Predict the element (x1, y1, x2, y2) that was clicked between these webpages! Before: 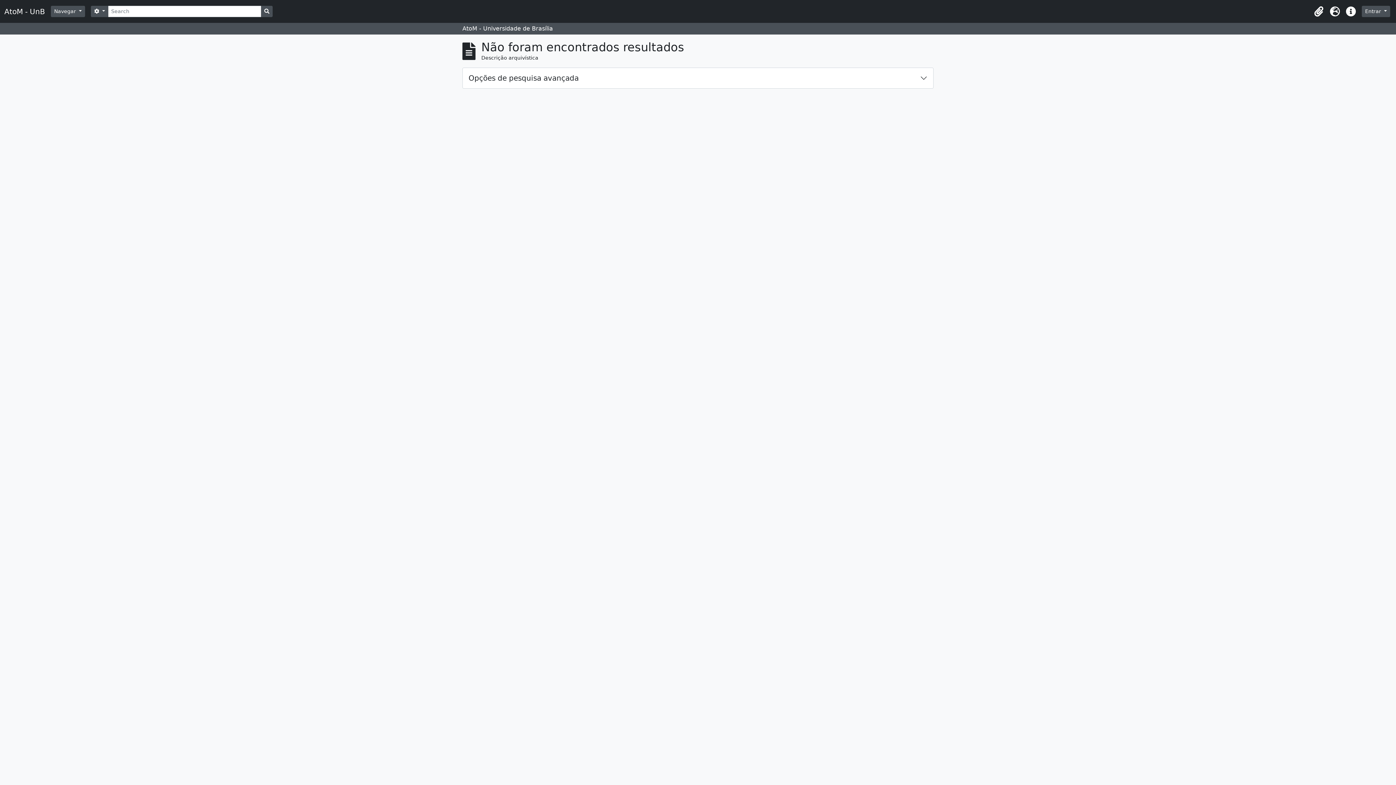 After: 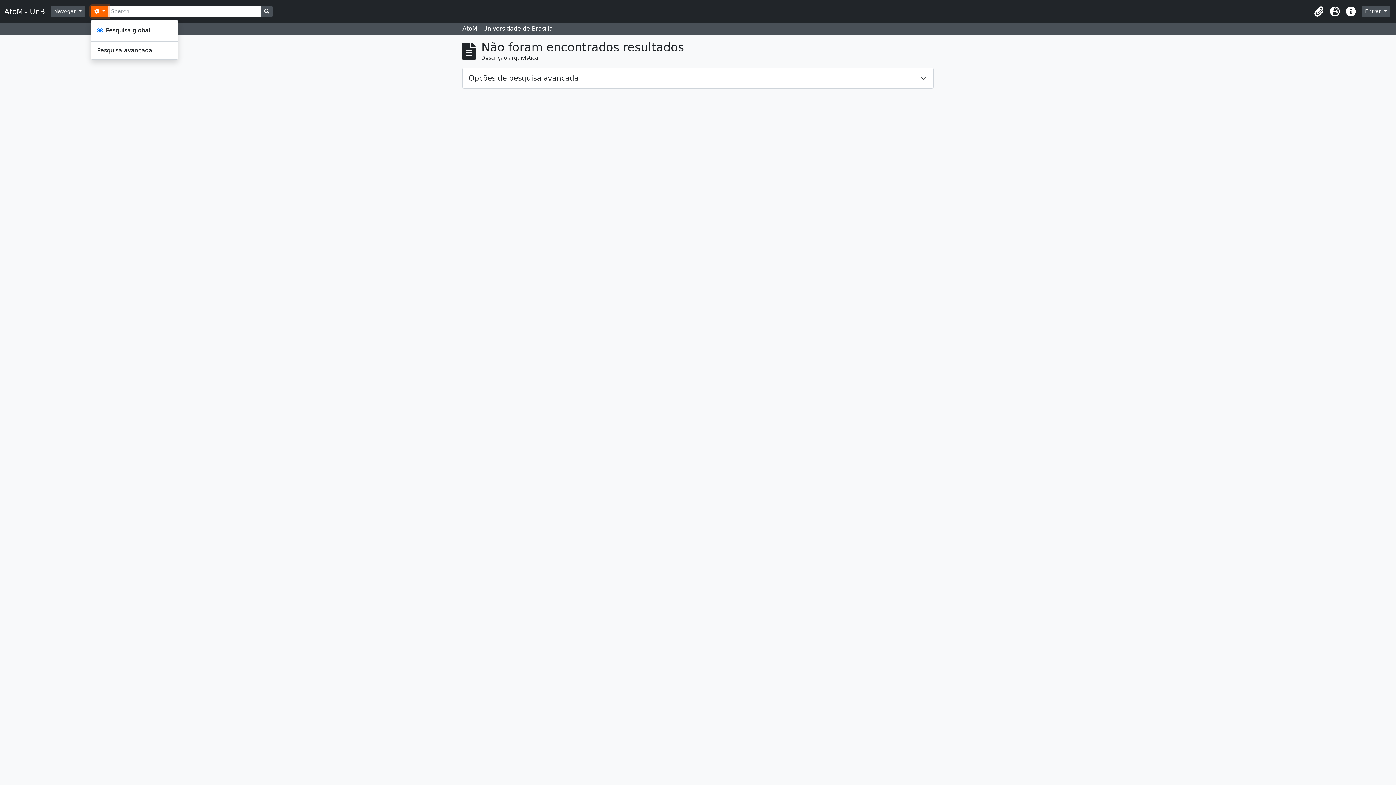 Action: bbox: (90, 5, 108, 17) label:  
Opções de busca